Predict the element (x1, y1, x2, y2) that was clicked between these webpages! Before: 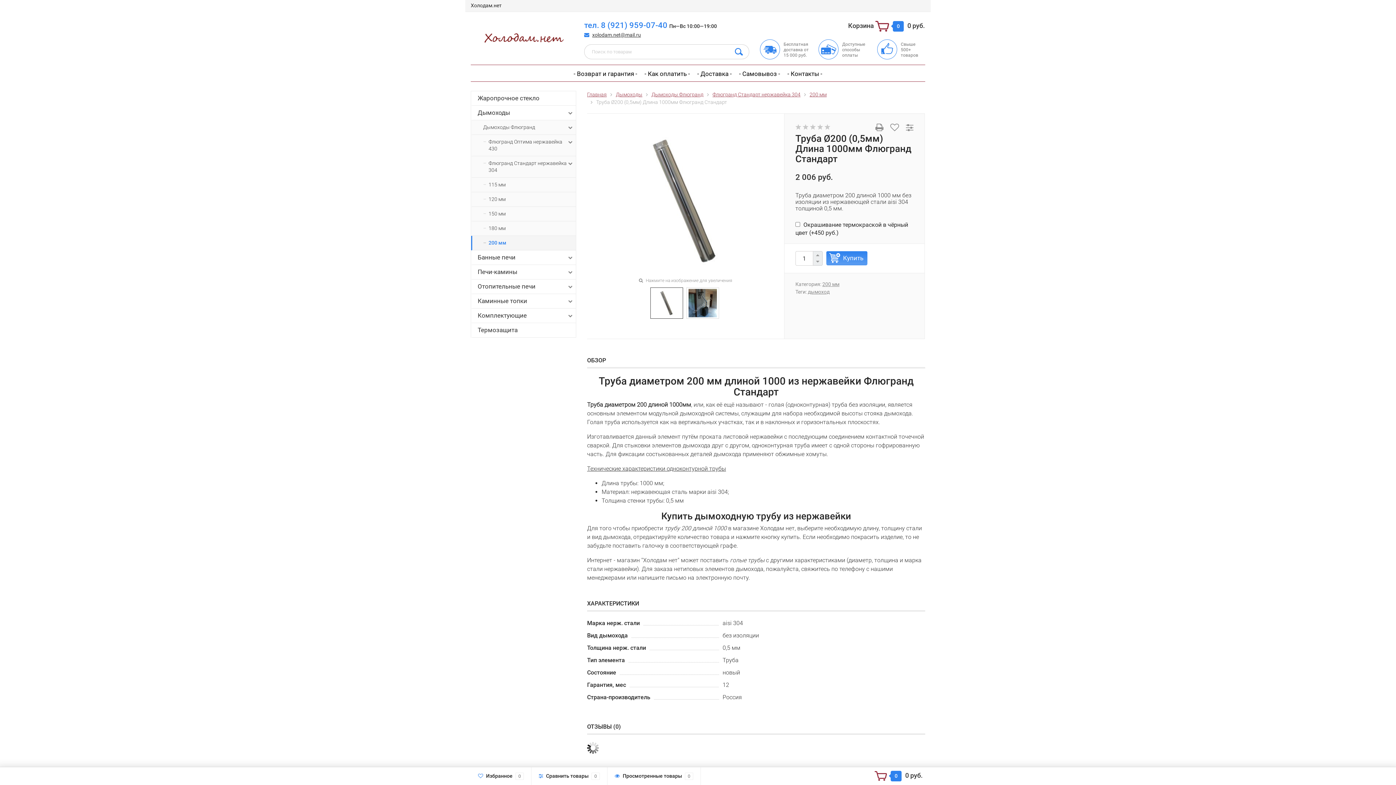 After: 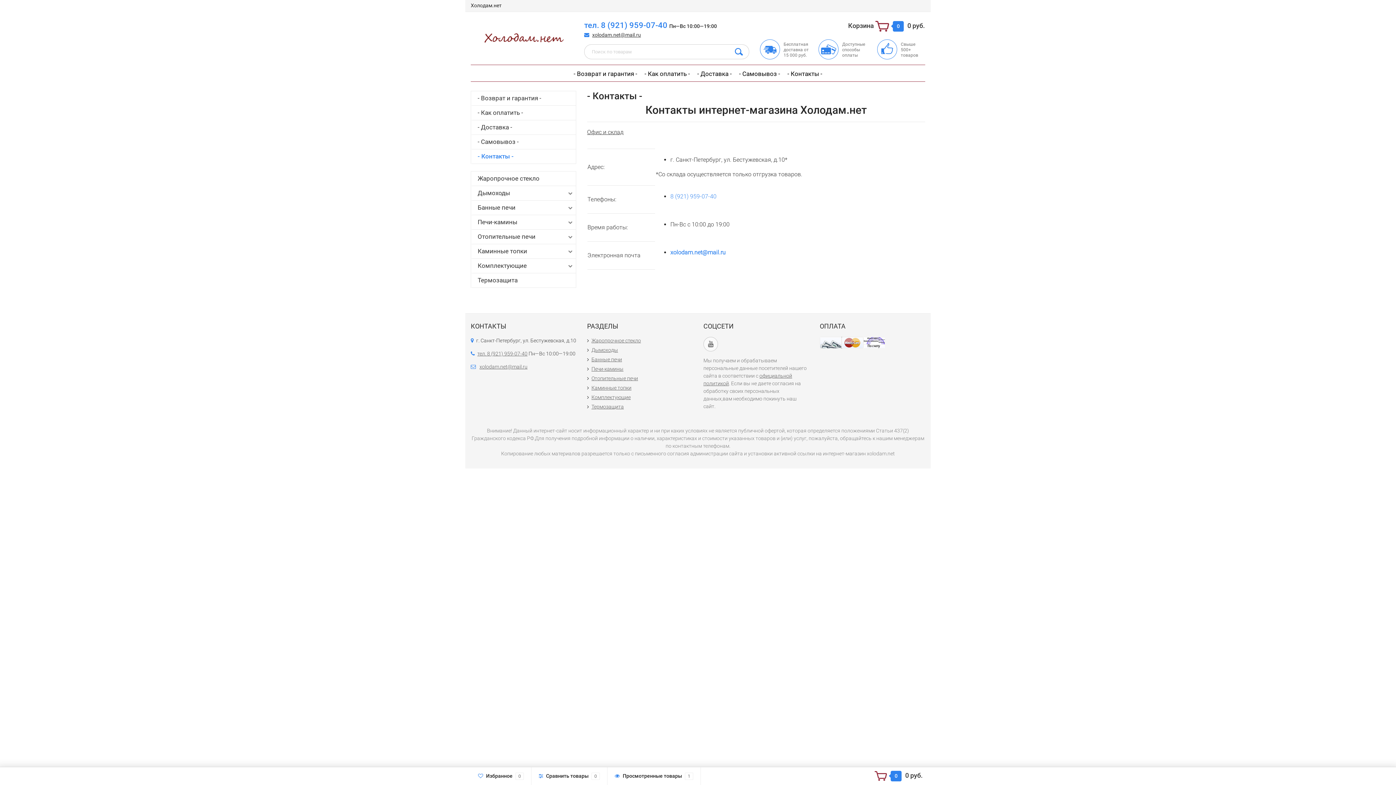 Action: bbox: (784, 65, 826, 82) label: - Контакты -